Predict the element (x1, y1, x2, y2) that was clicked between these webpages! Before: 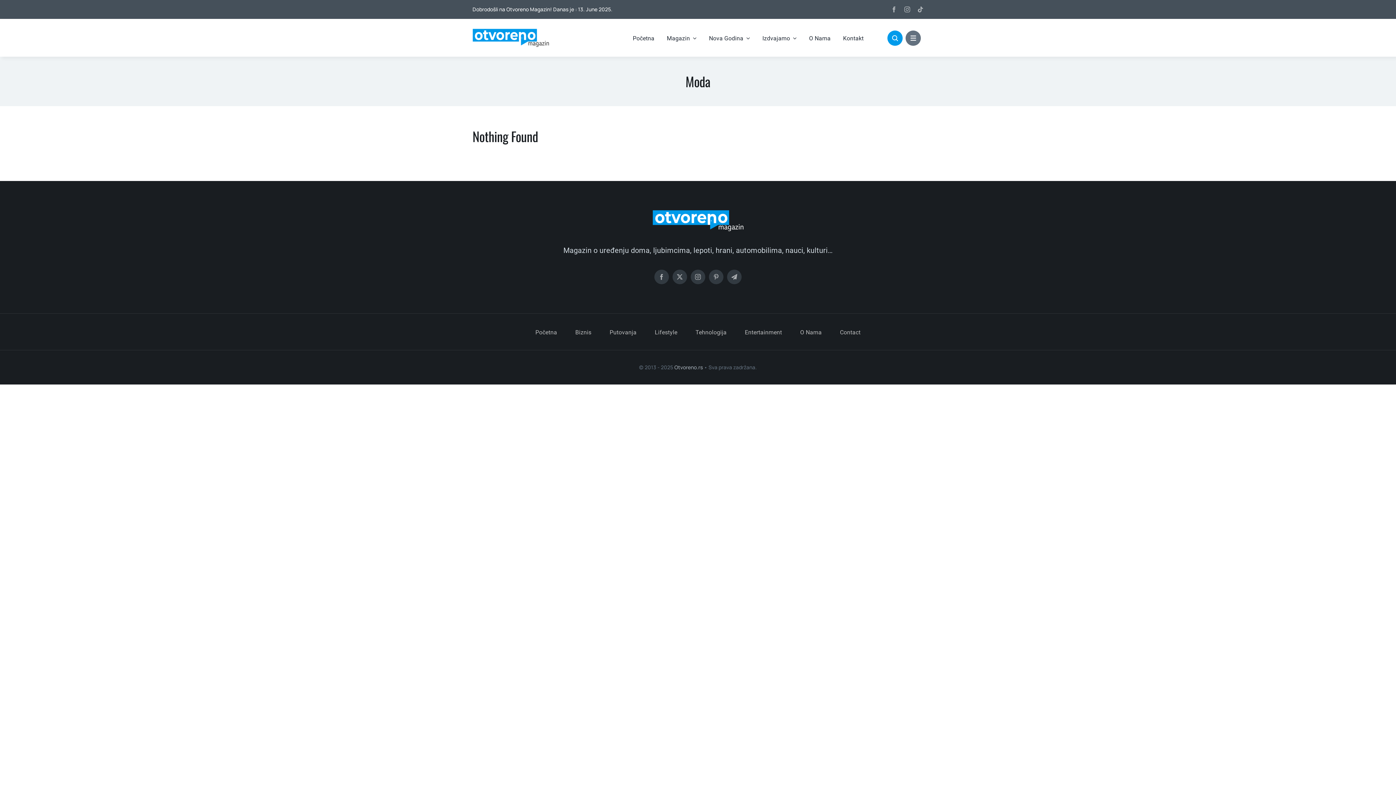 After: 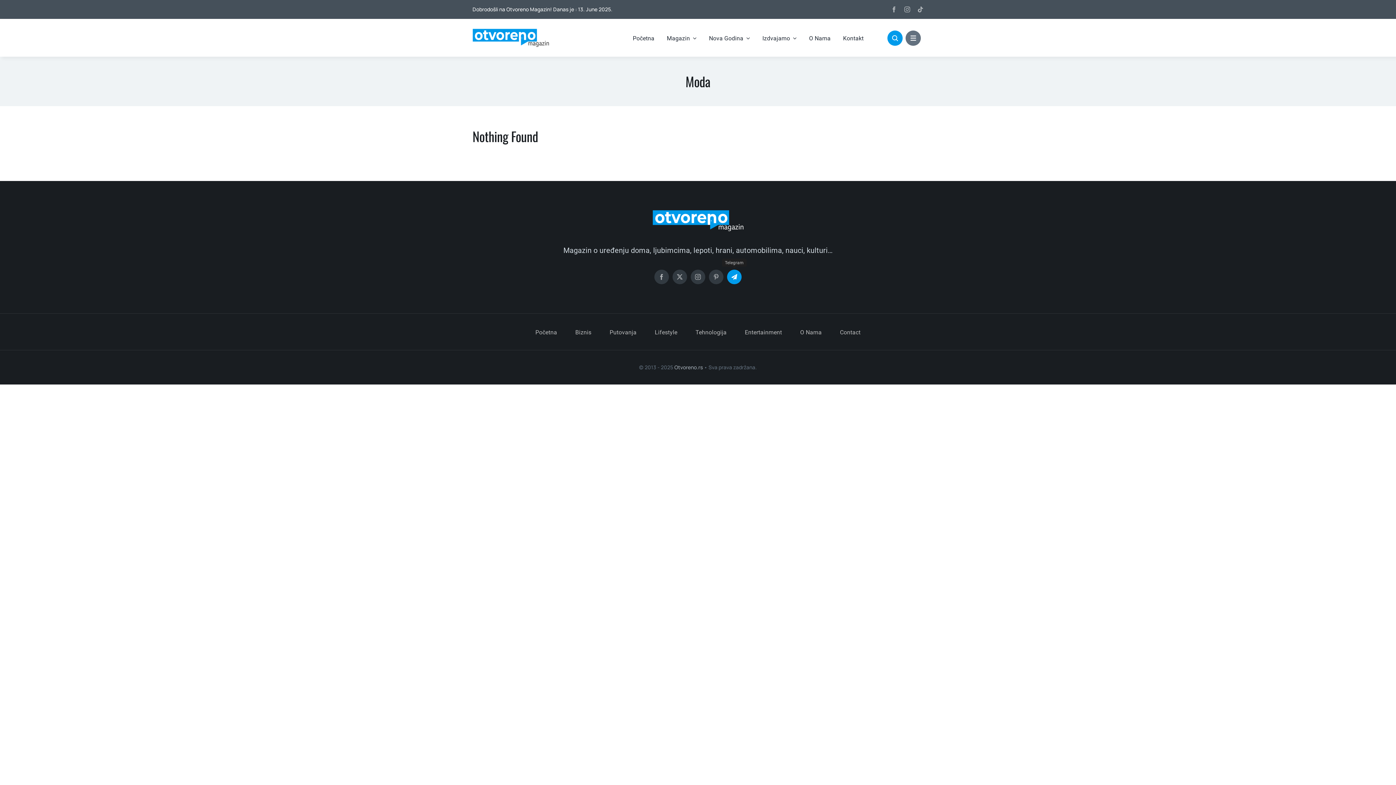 Action: bbox: (727, 269, 741, 284) label: telegram